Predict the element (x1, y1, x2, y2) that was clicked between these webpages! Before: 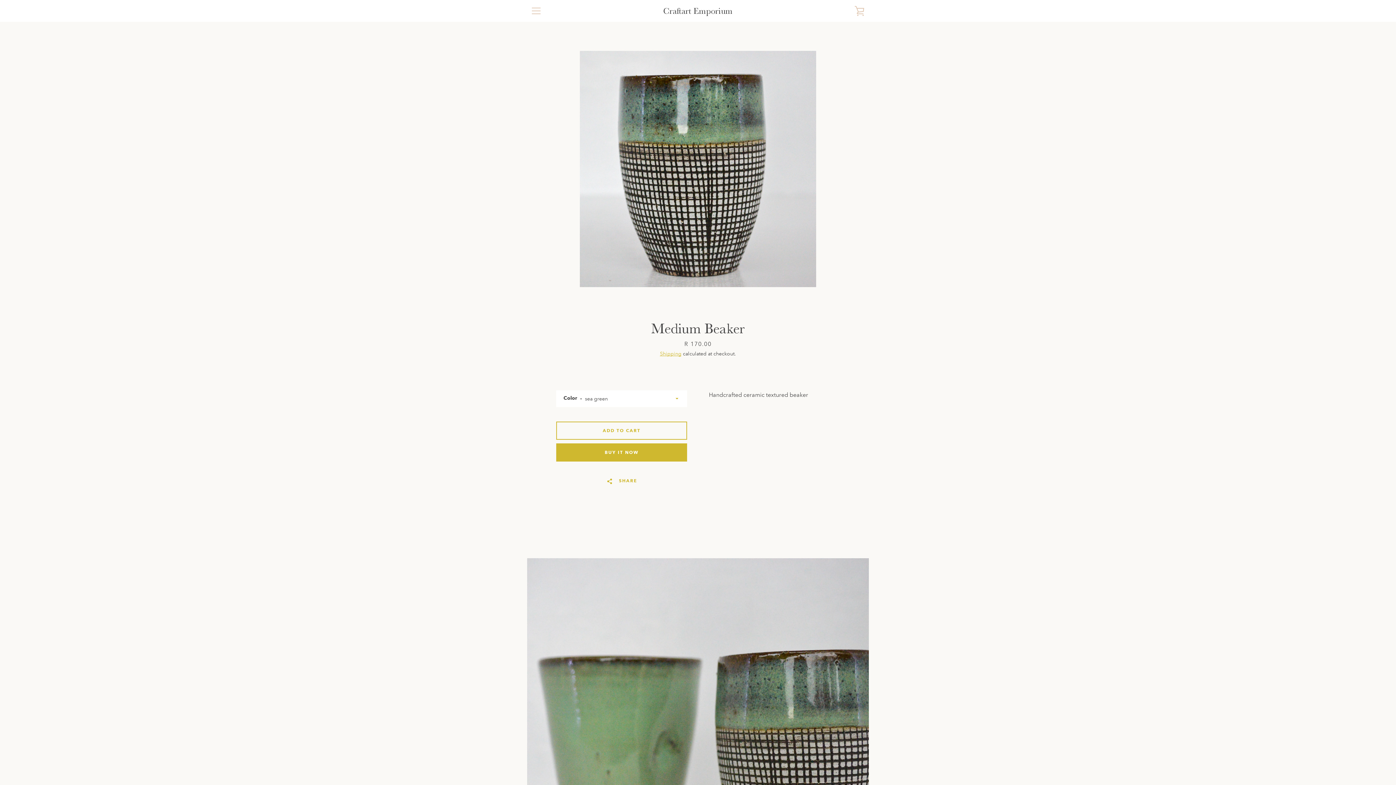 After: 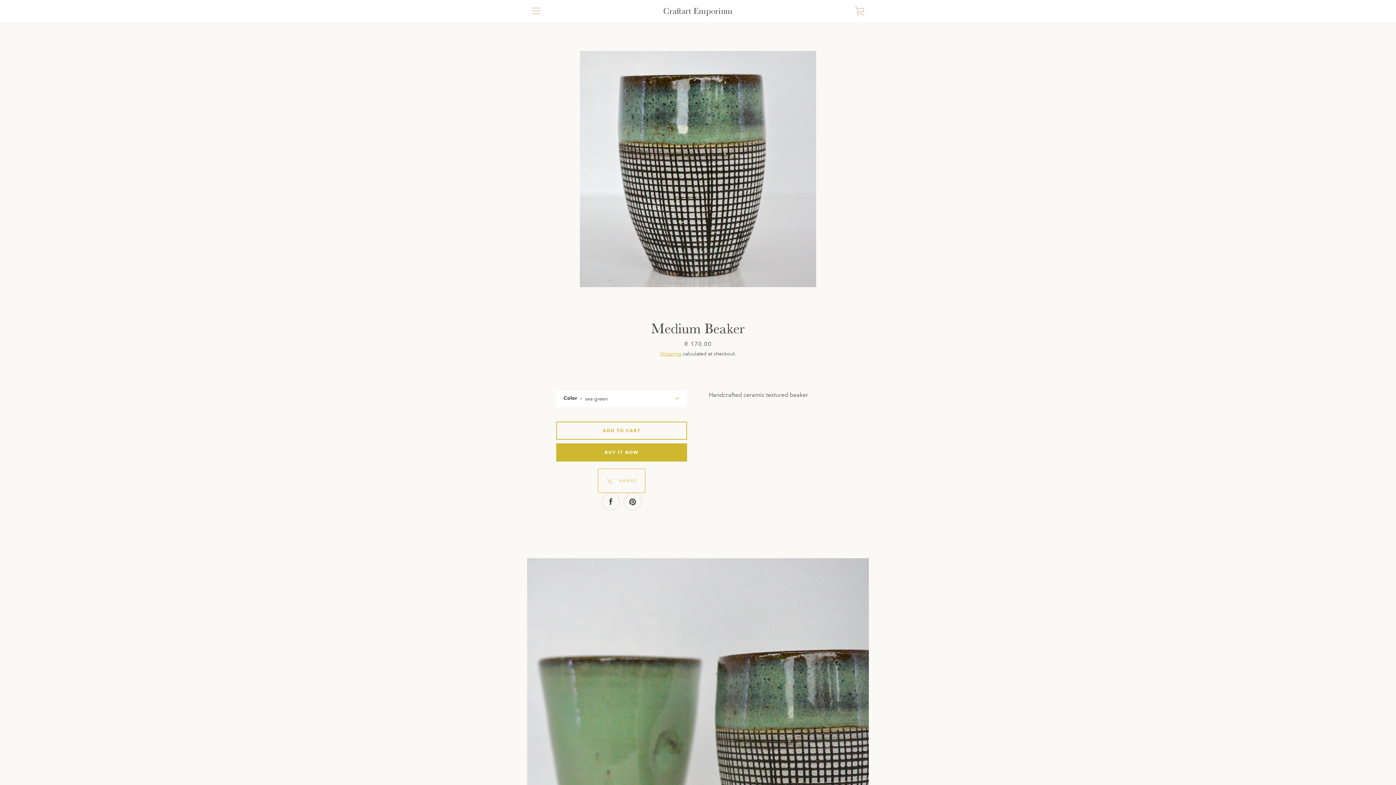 Action: bbox: (598, 469, 645, 493) label:   SHARE